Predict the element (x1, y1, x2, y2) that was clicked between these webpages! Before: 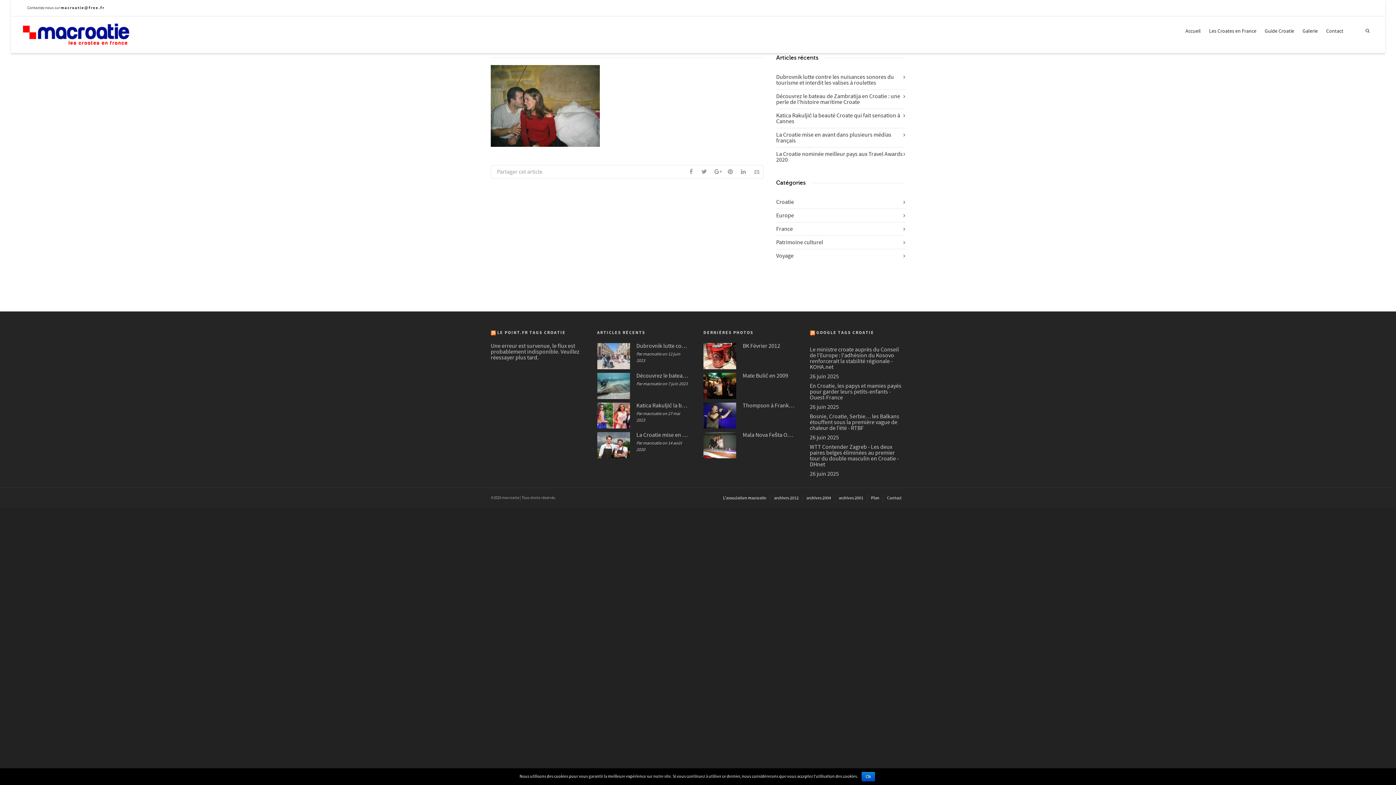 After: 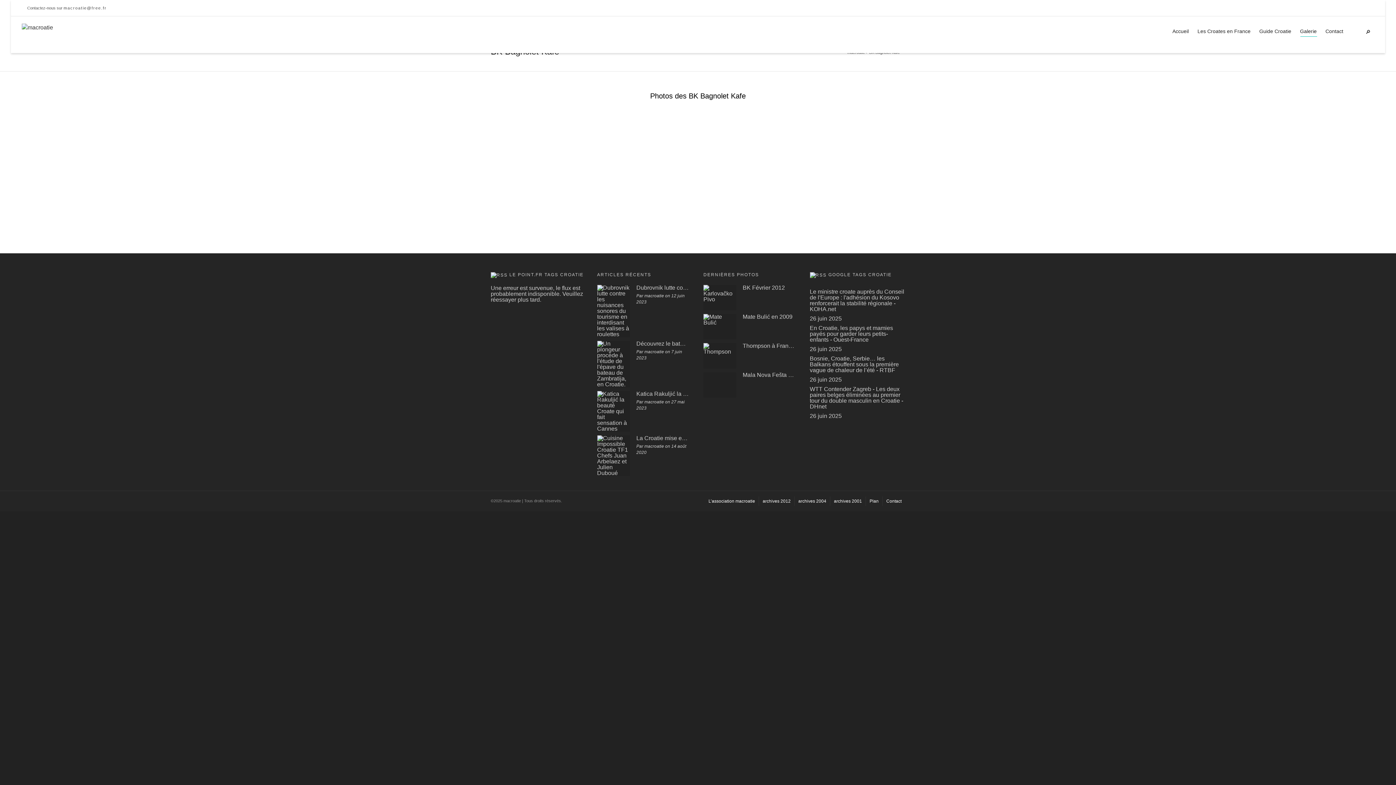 Action: label: Galerie bbox: (1302, 23, 1318, 39)